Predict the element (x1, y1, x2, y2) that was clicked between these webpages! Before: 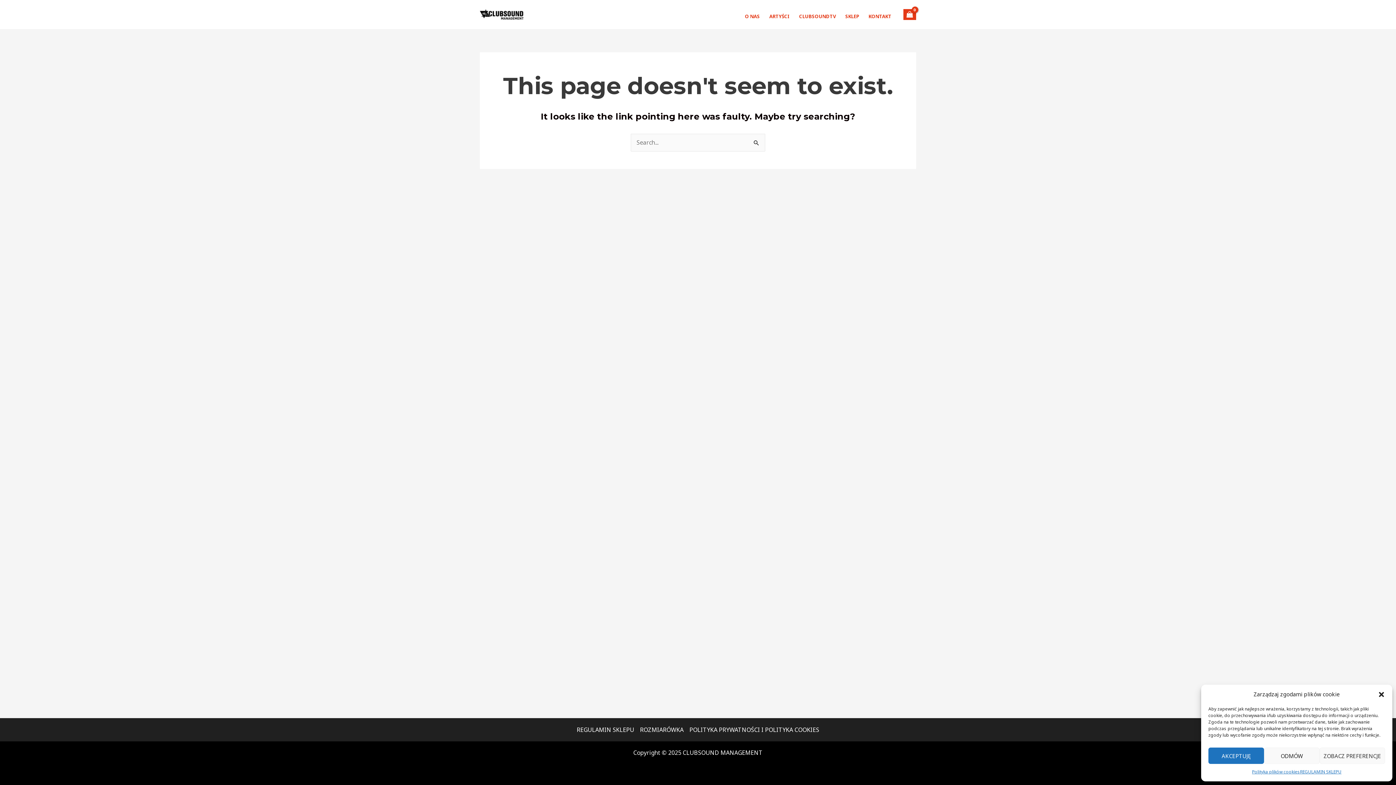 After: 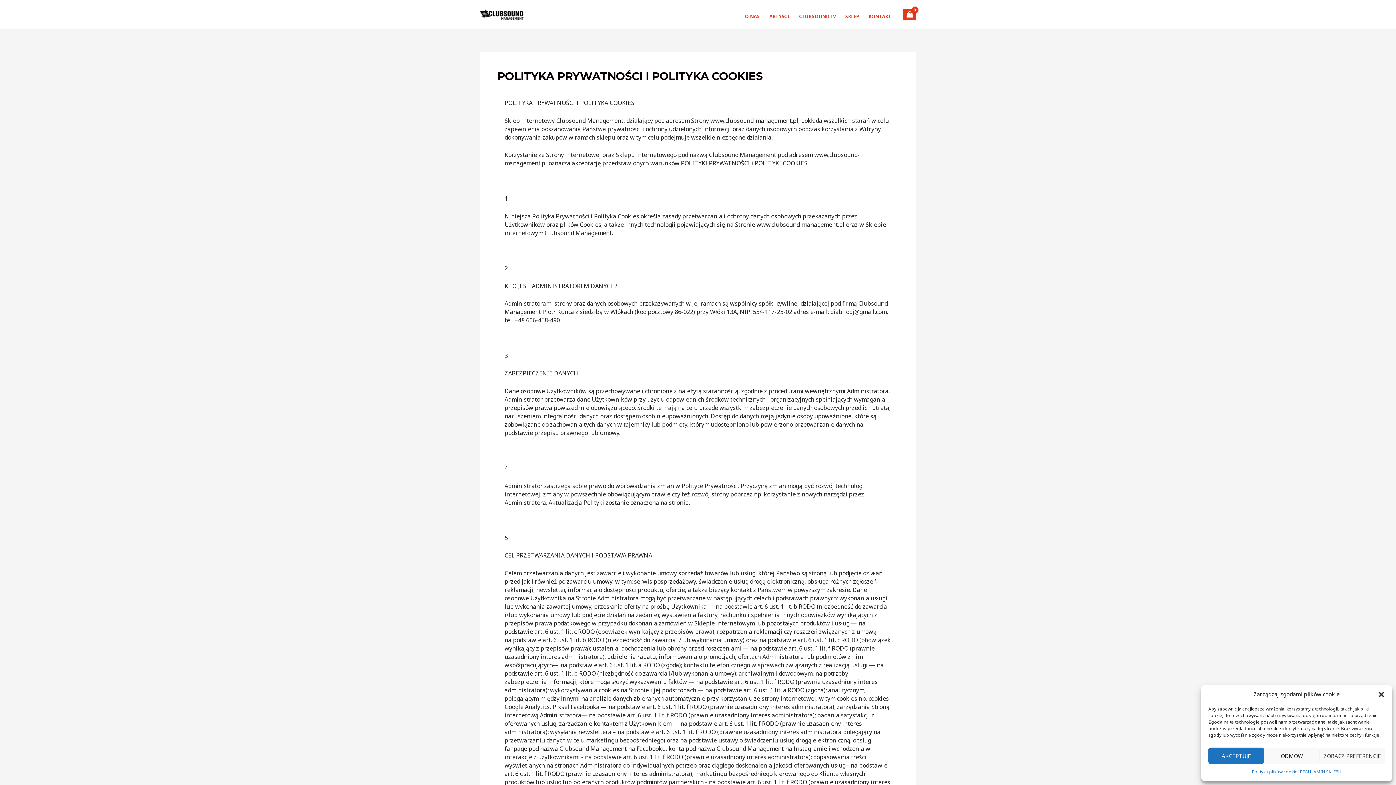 Action: label: POLITYKA PRYWATNOŚCI I POLITYKA COOKIES bbox: (686, 726, 819, 734)